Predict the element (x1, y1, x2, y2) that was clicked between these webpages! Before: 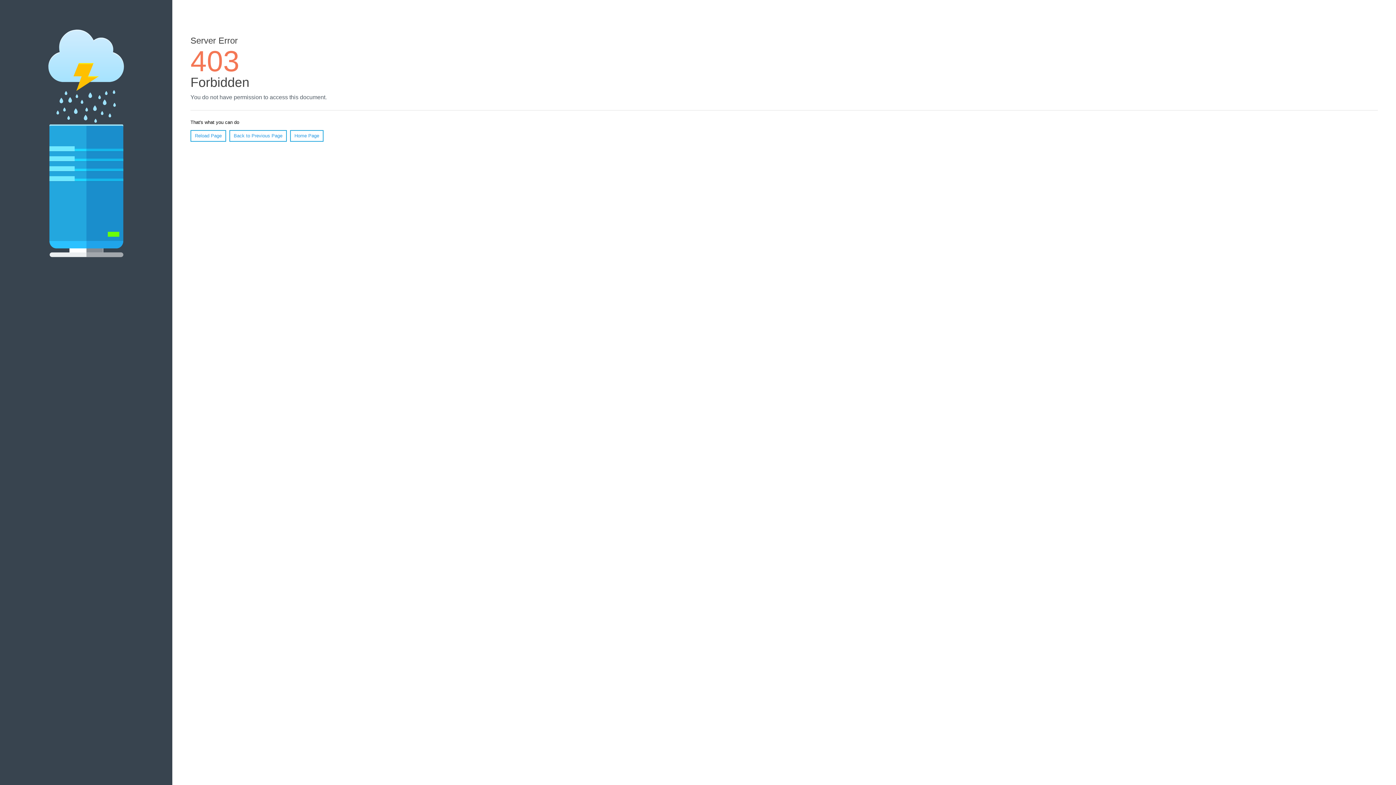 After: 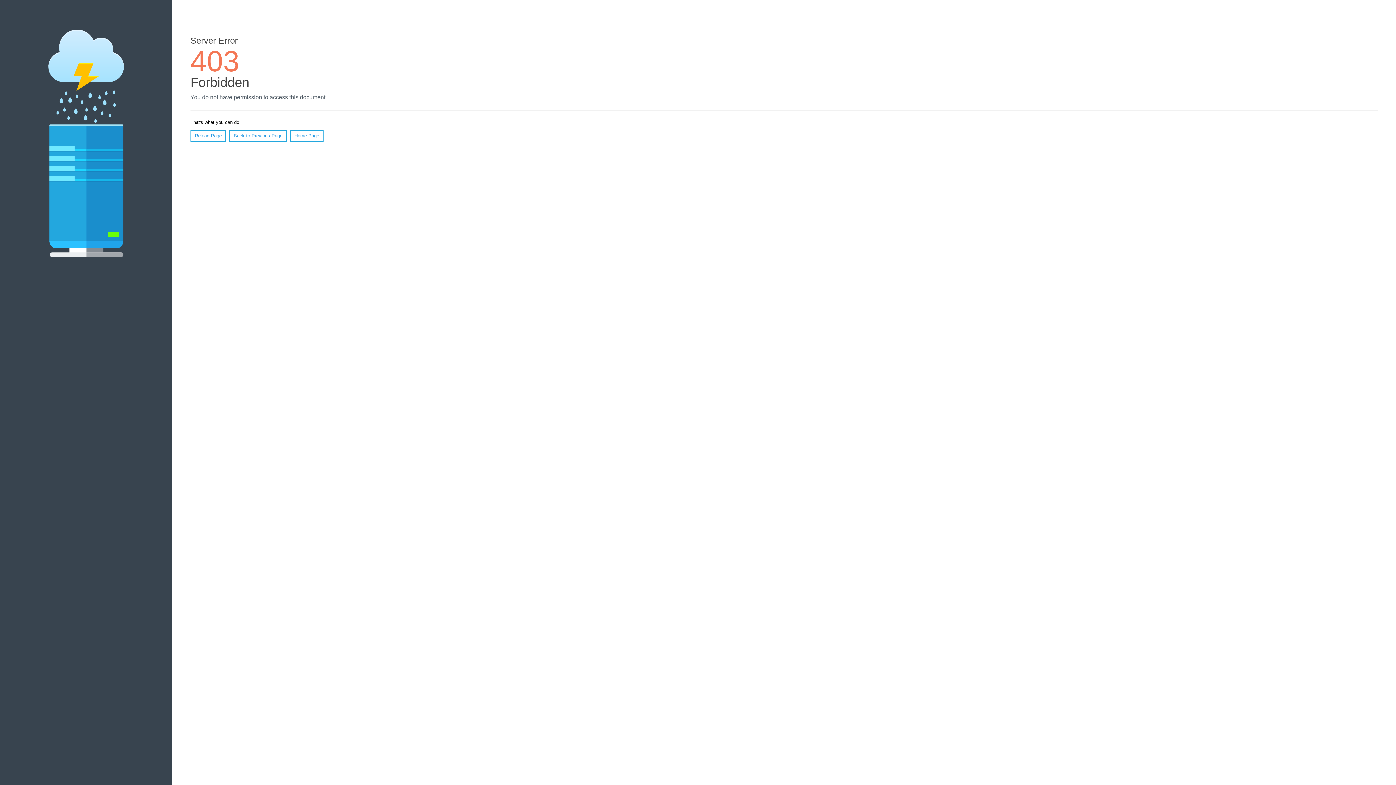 Action: label: Reload Page bbox: (190, 130, 226, 141)